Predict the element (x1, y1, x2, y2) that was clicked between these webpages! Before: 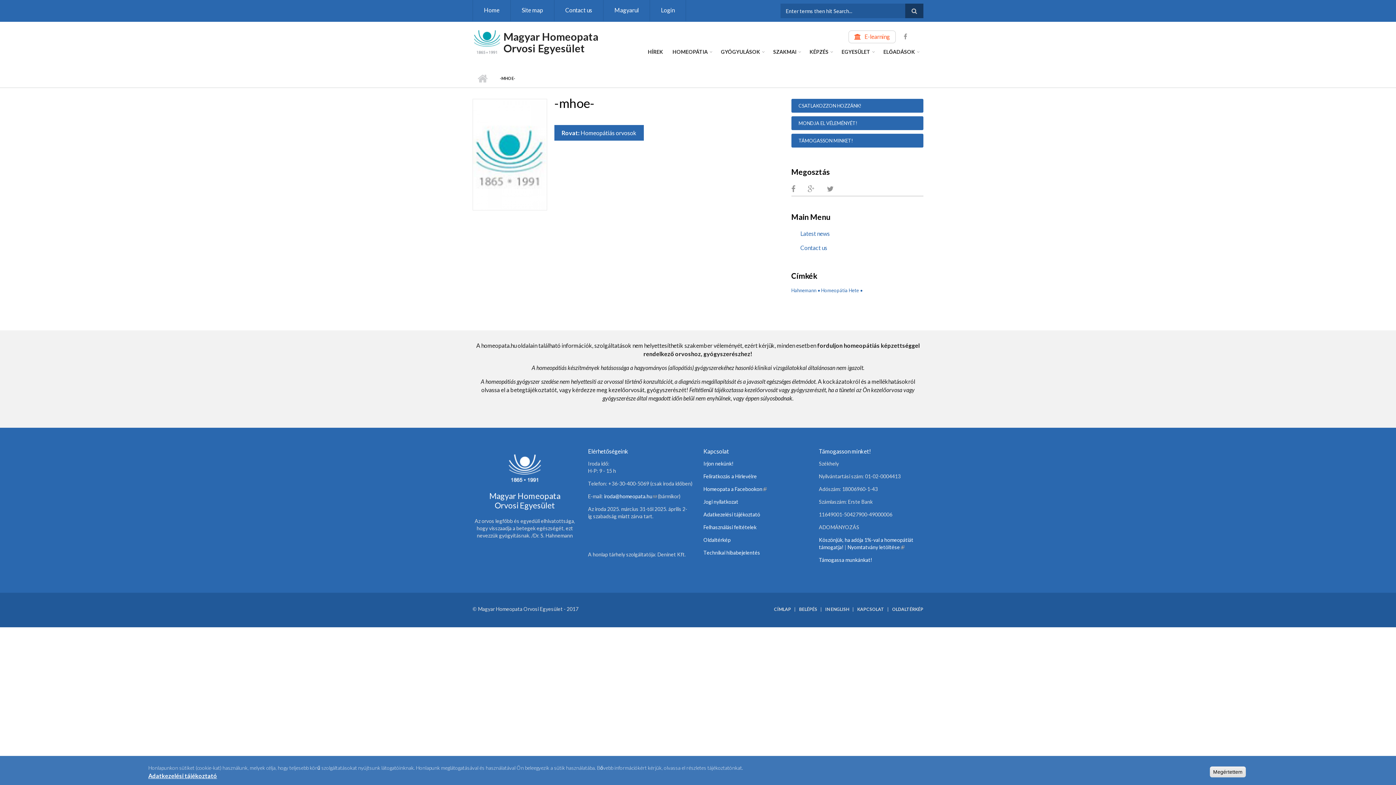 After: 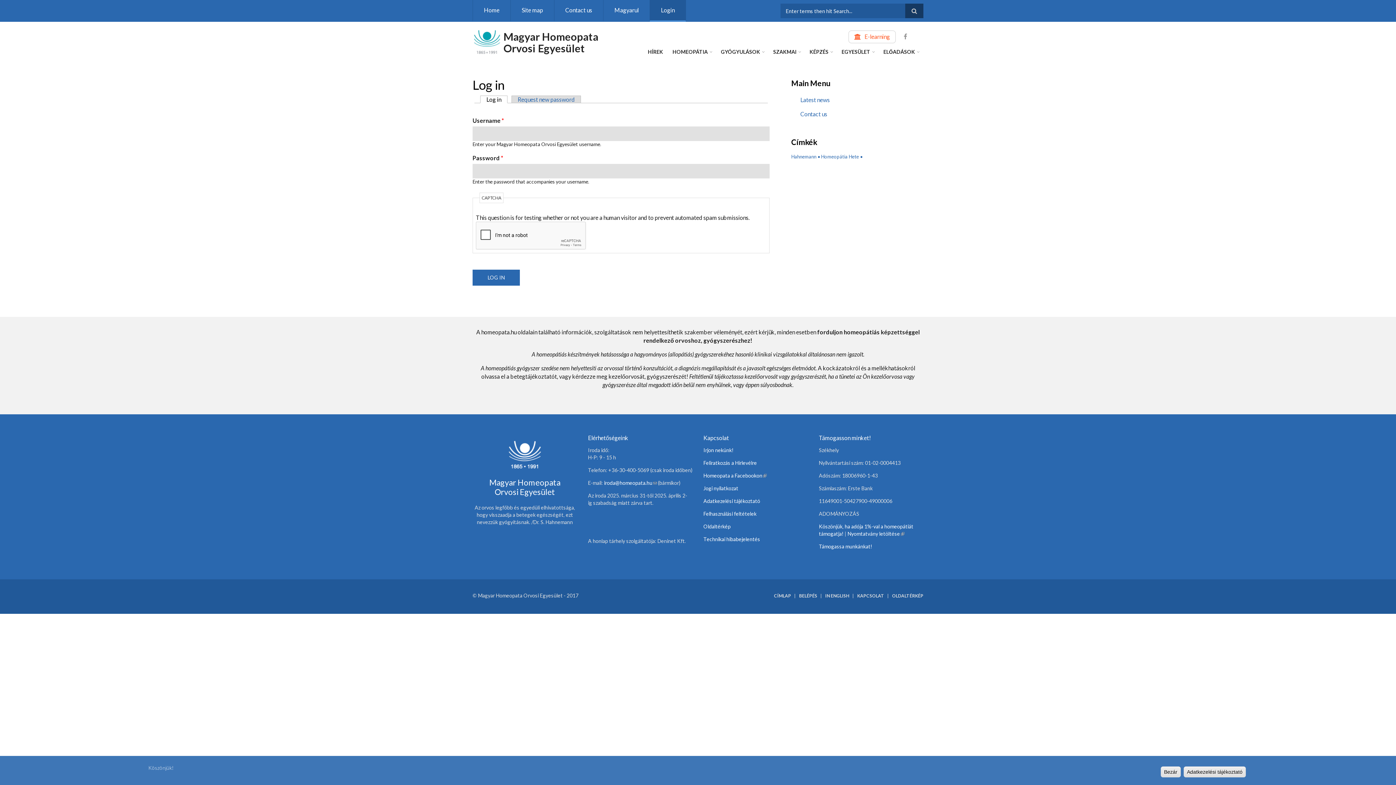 Action: bbox: (796, 607, 821, 612) label: BELÉPÉS